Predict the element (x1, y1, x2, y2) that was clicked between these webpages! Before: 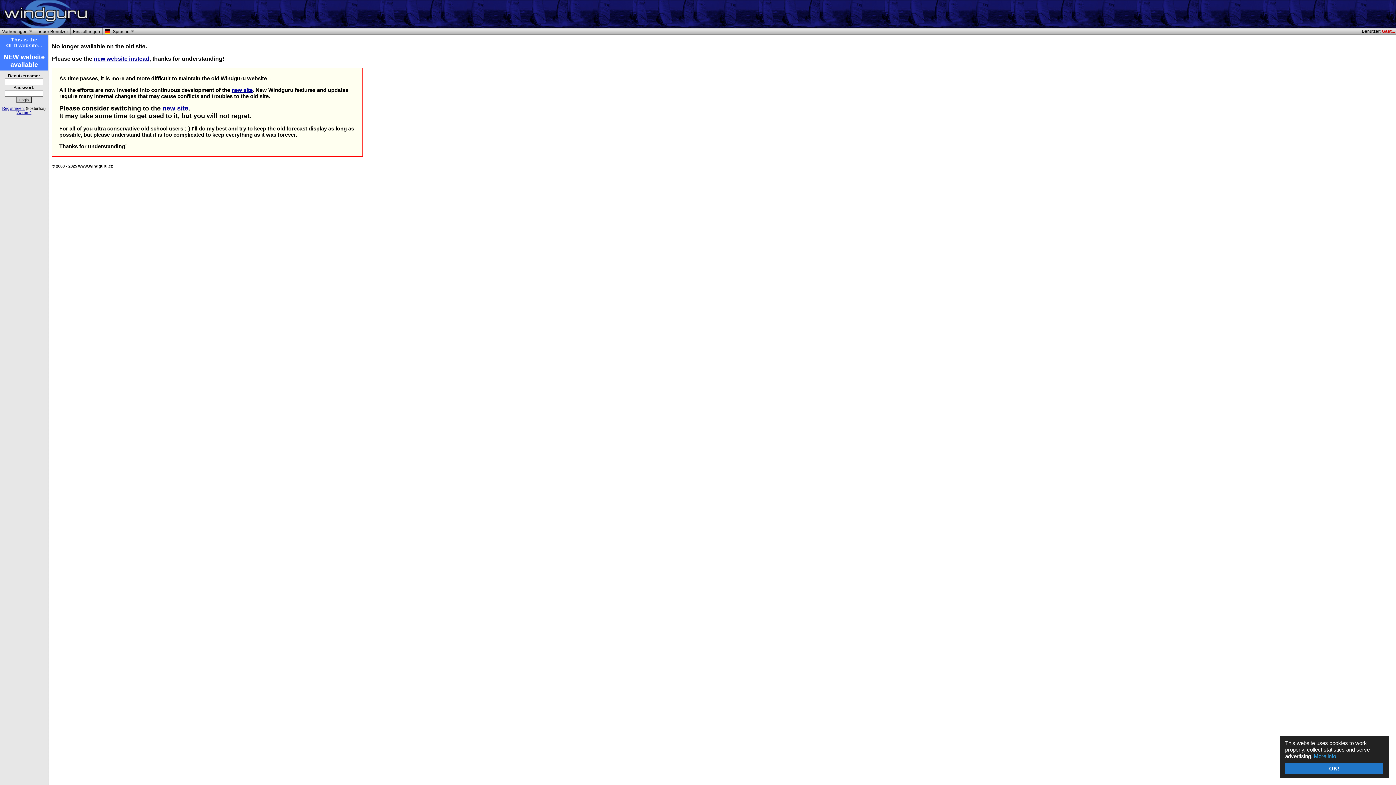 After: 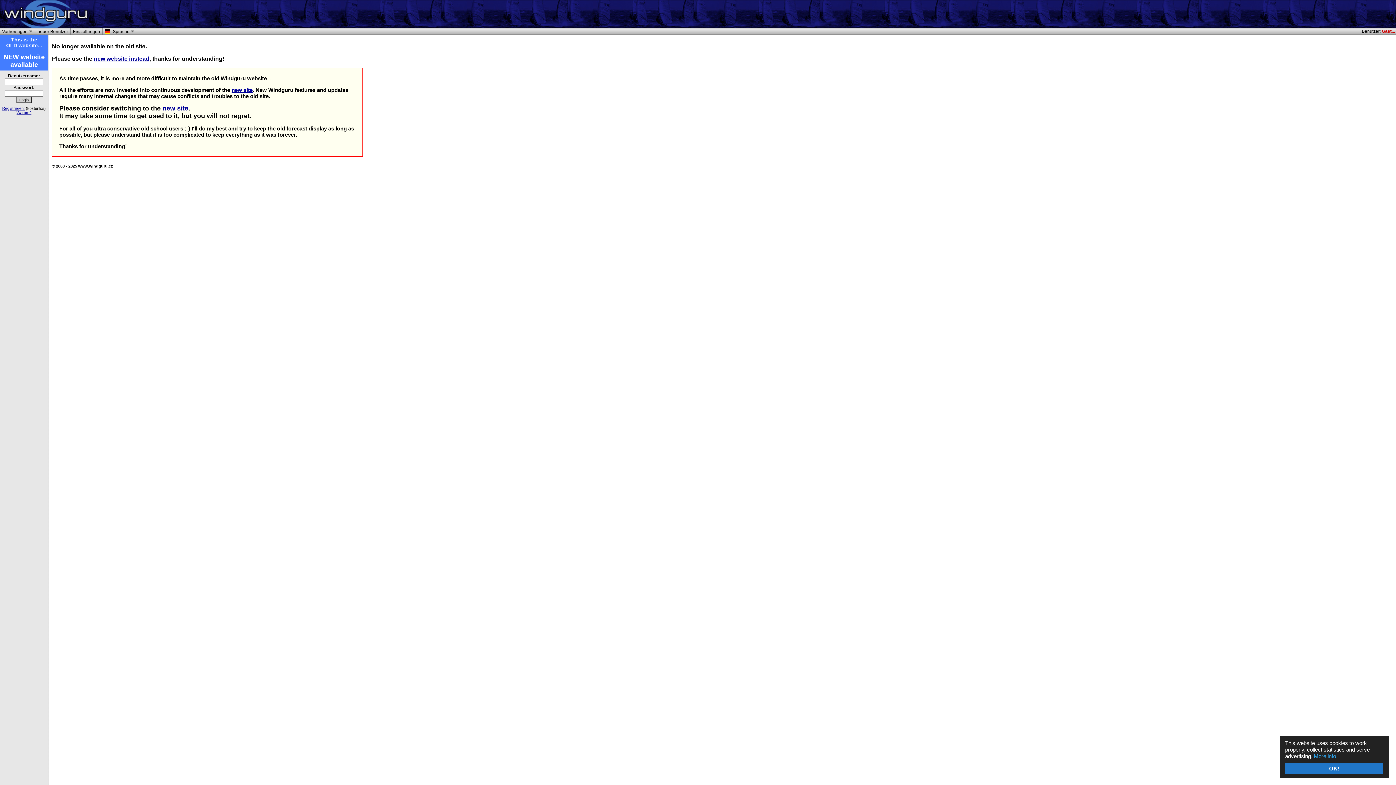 Action: label: Registrieren! bbox: (2, 106, 24, 110)